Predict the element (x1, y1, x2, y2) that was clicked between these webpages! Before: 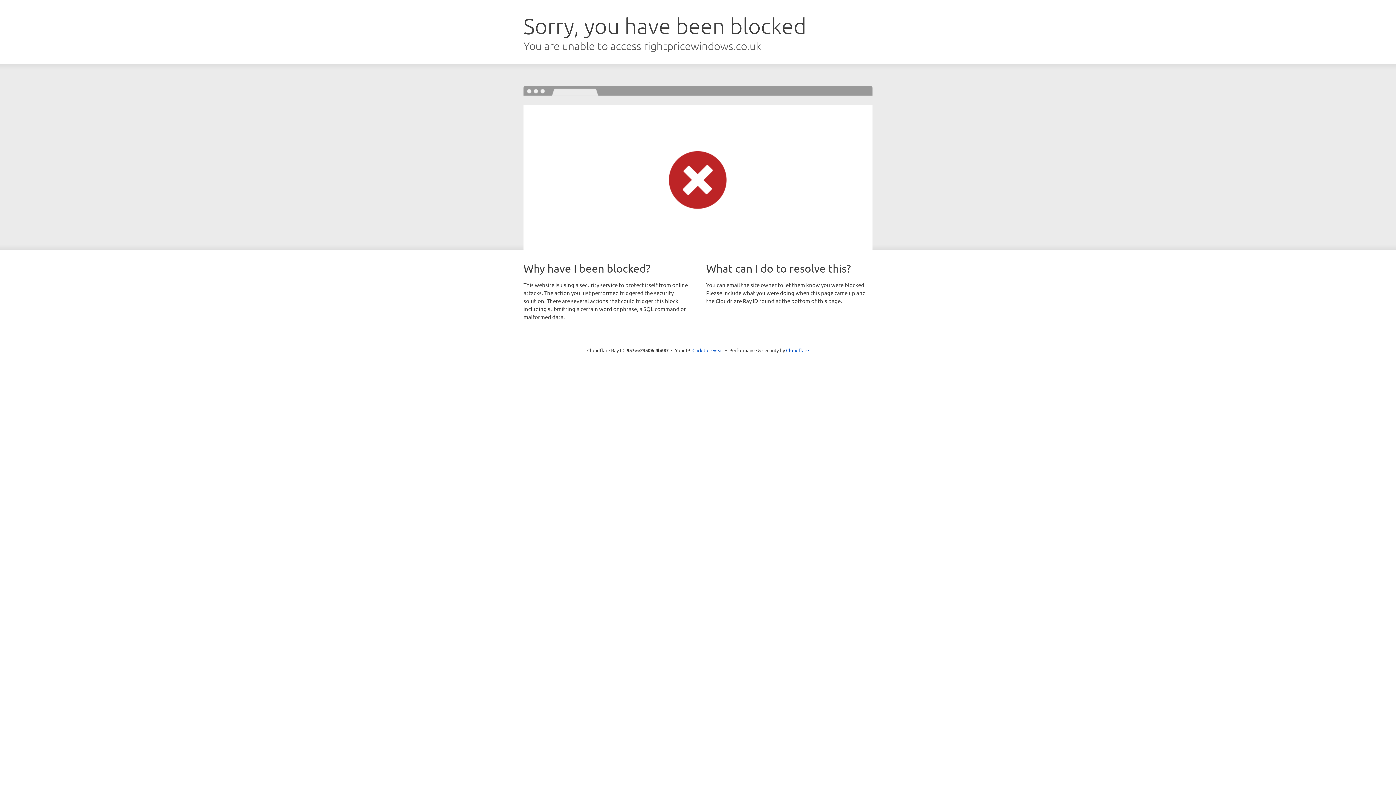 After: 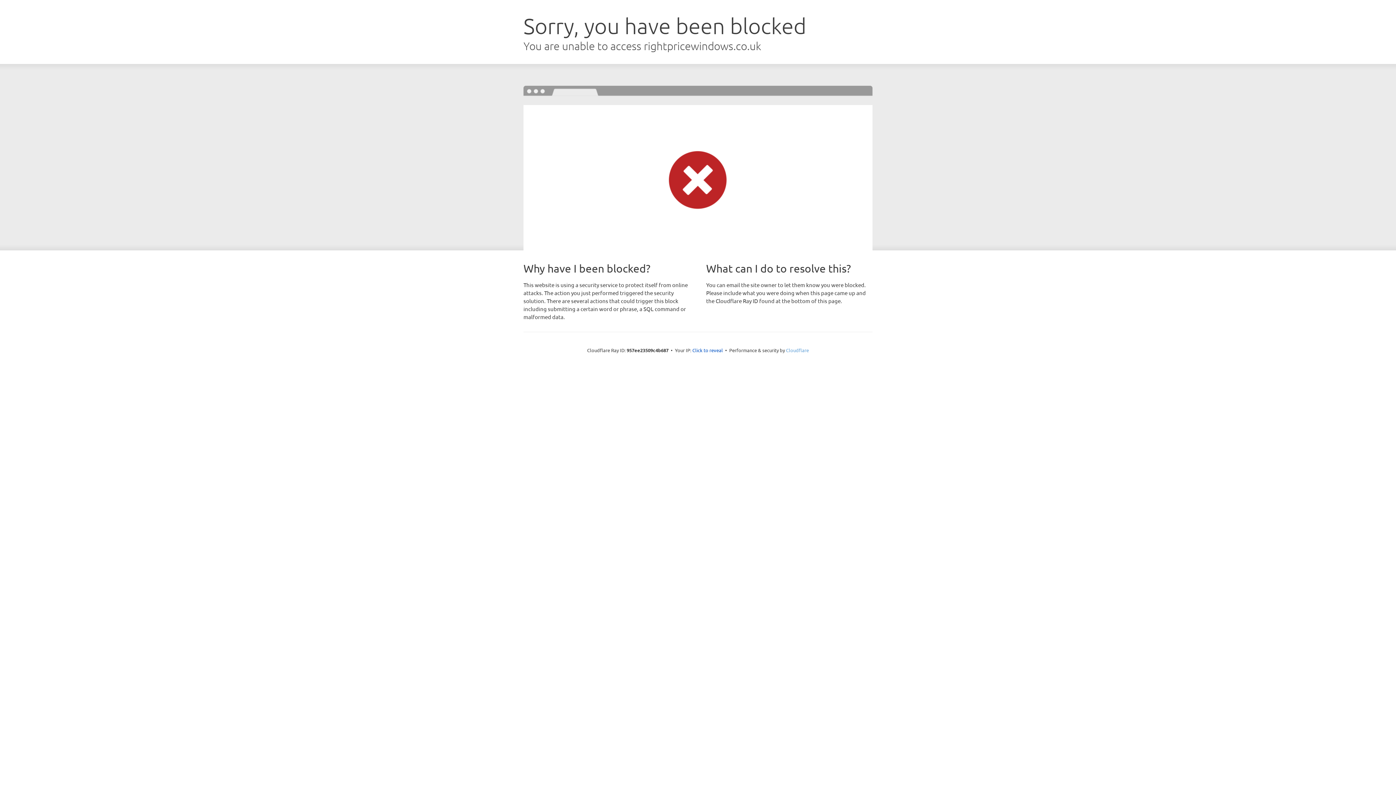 Action: bbox: (786, 347, 809, 353) label: Cloudflare